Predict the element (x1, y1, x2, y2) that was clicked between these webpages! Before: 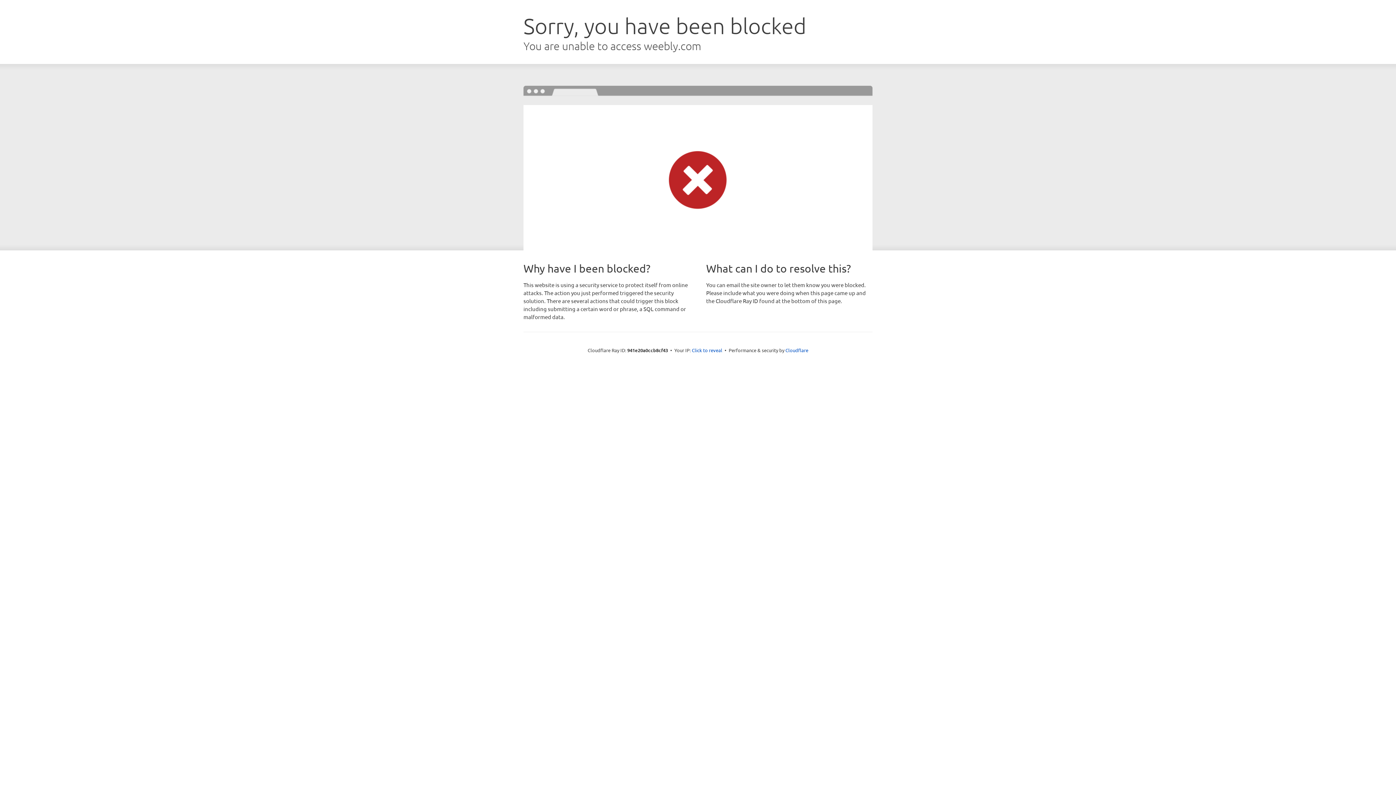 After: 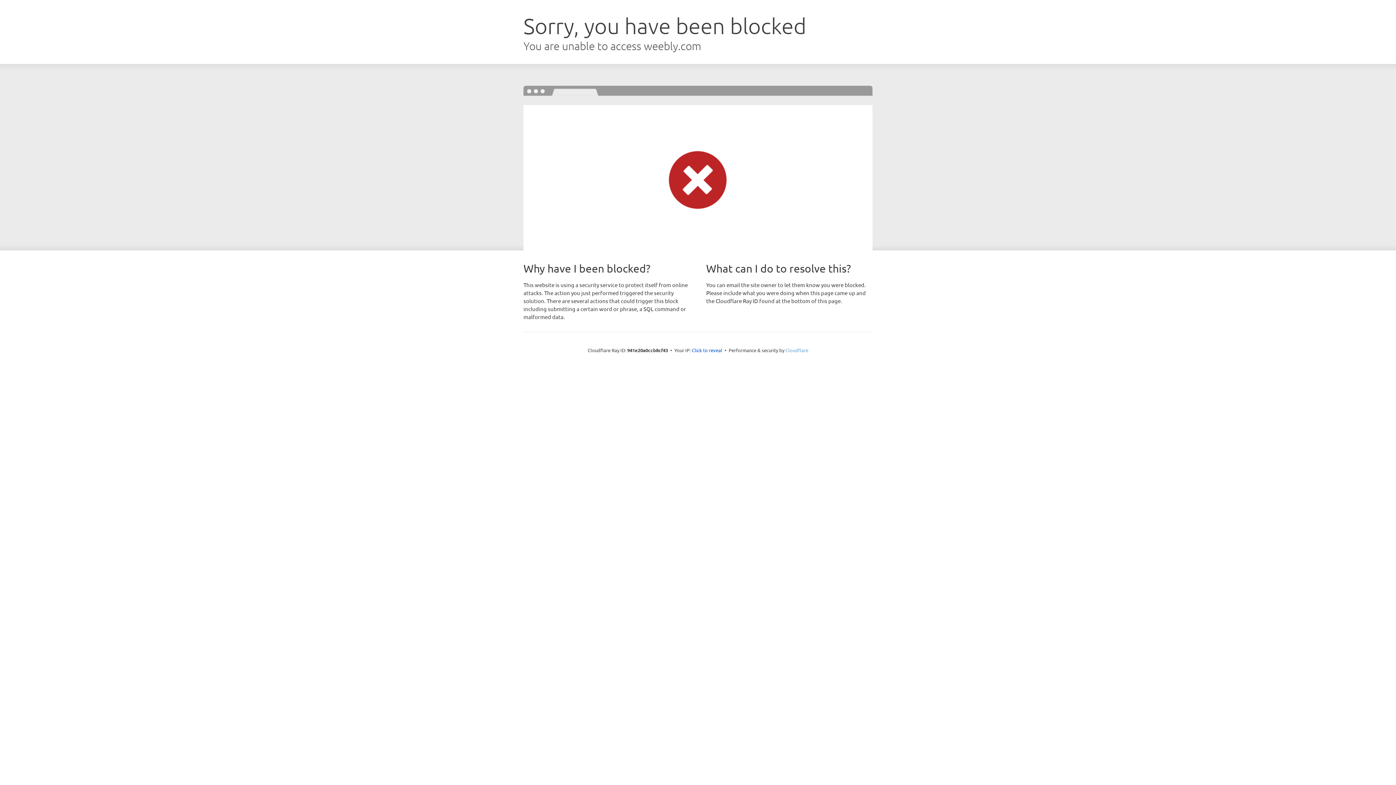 Action: bbox: (785, 347, 808, 353) label: Cloudflare